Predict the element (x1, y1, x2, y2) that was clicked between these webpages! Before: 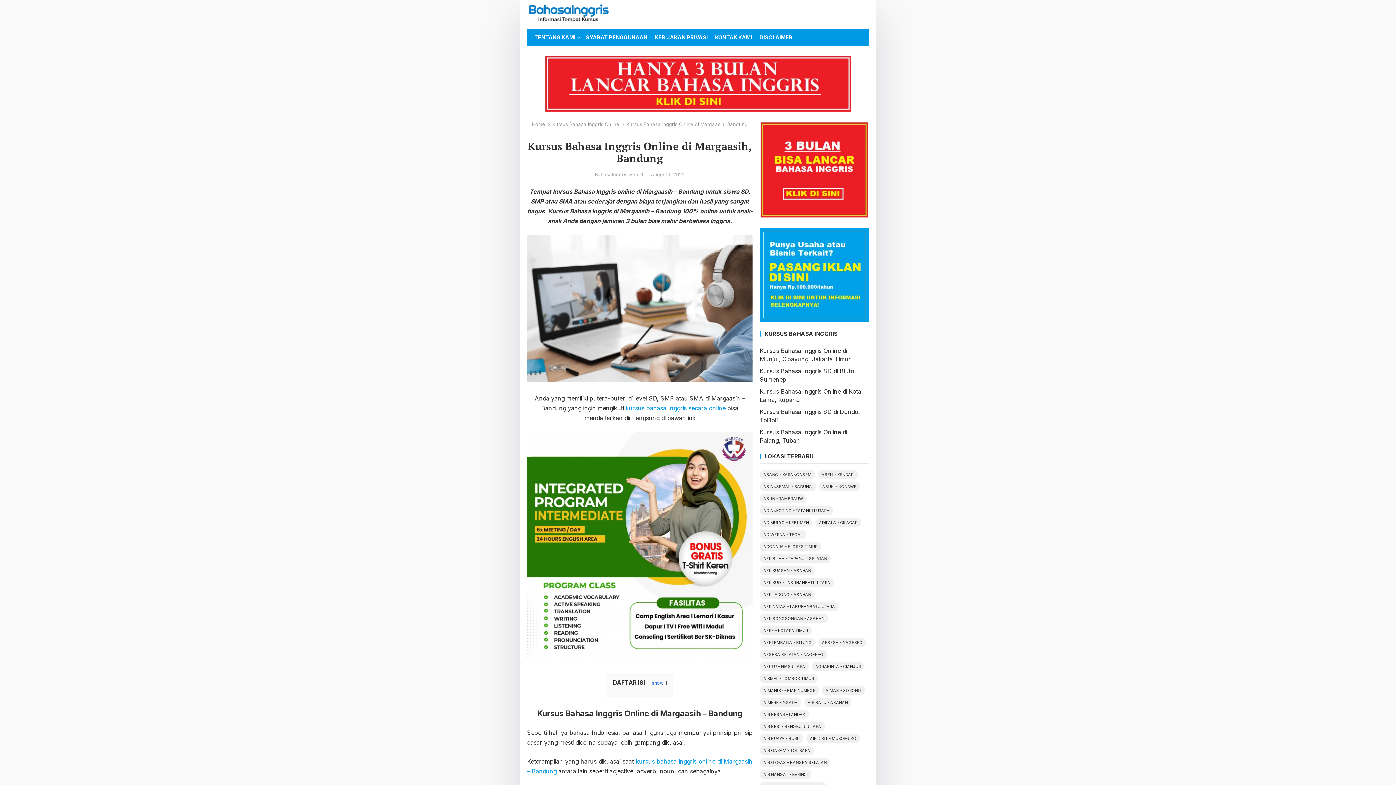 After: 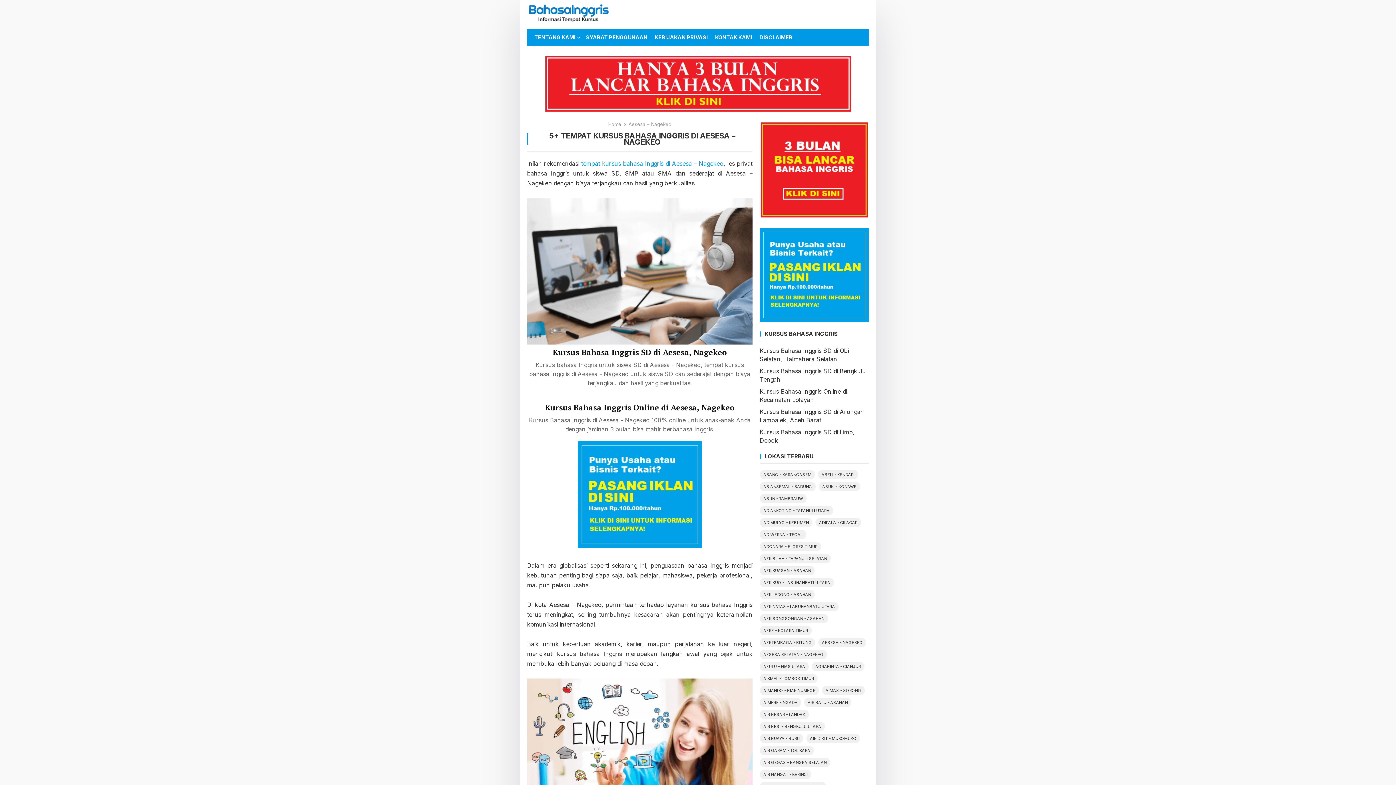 Action: label: Aesesa - Nagekeo (2 items) bbox: (818, 638, 866, 647)